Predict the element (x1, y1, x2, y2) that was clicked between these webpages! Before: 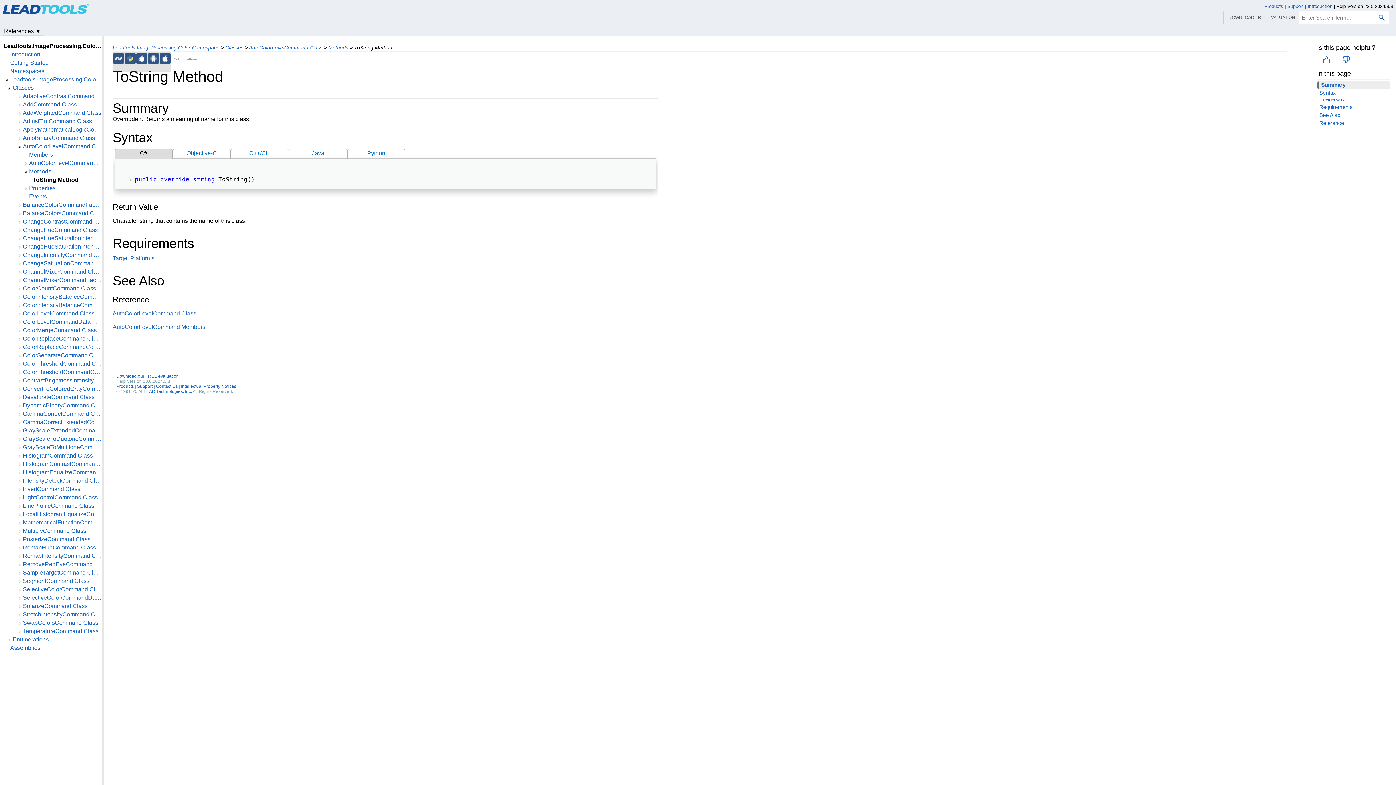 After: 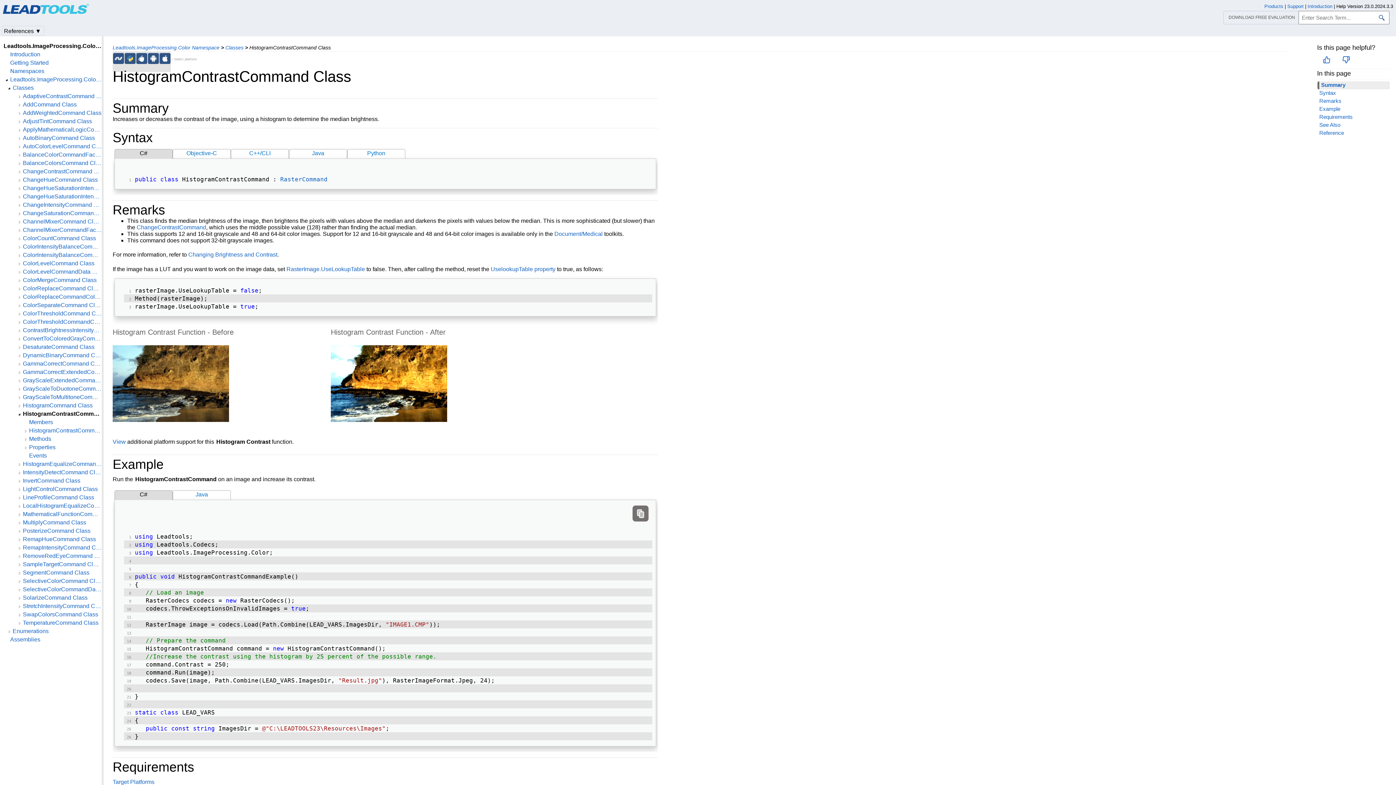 Action: label: HistogramContrastCommand Class bbox: (22, 461, 101, 467)